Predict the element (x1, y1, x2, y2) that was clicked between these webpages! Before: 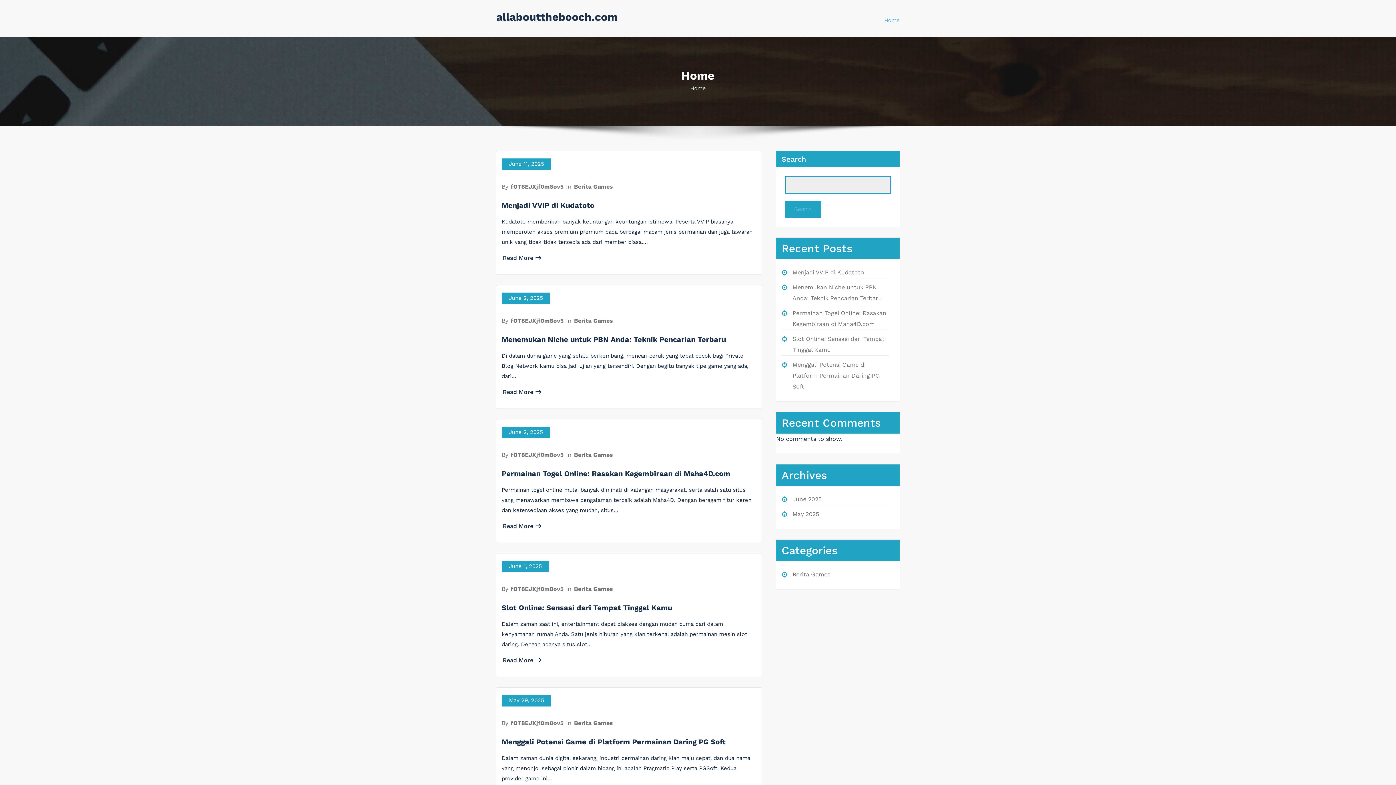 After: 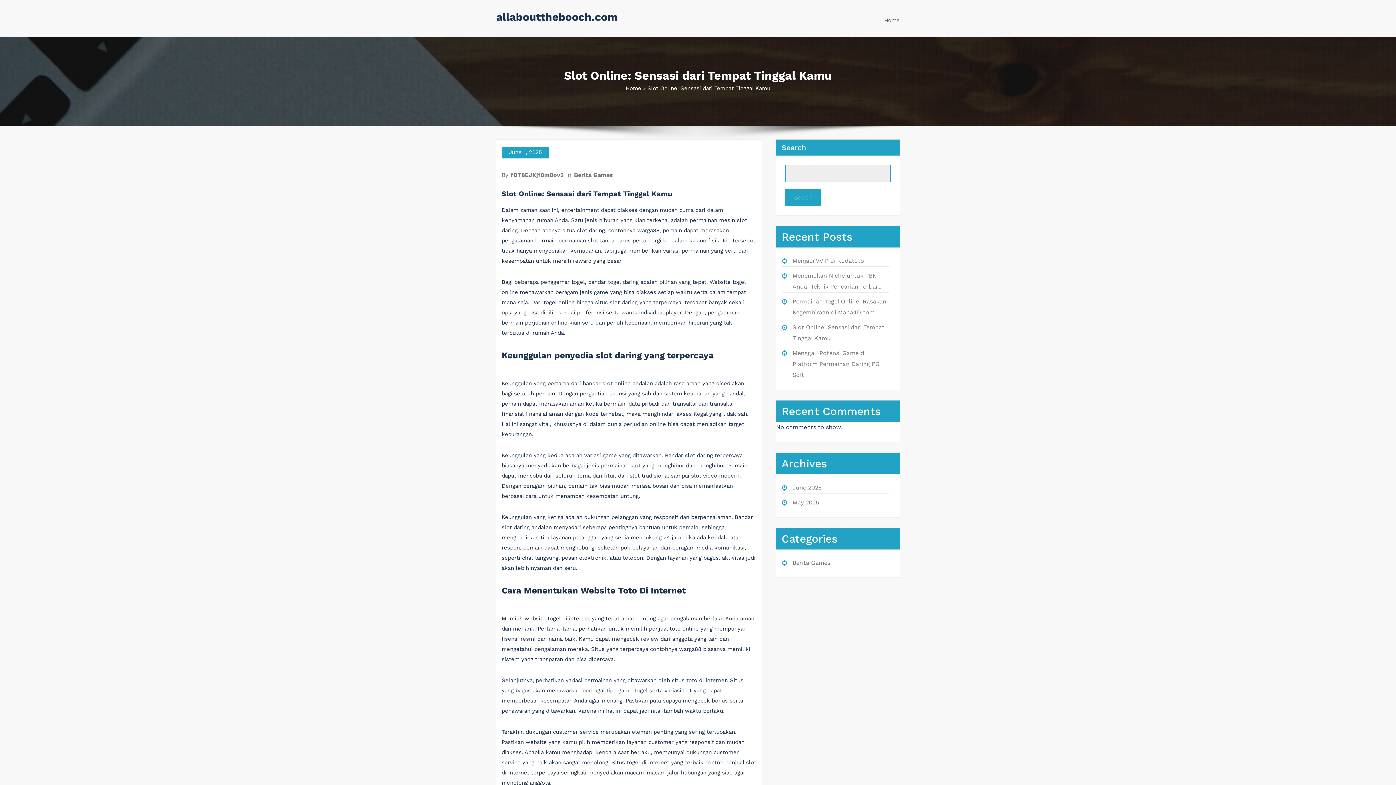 Action: bbox: (502, 657, 541, 664) label: Read More